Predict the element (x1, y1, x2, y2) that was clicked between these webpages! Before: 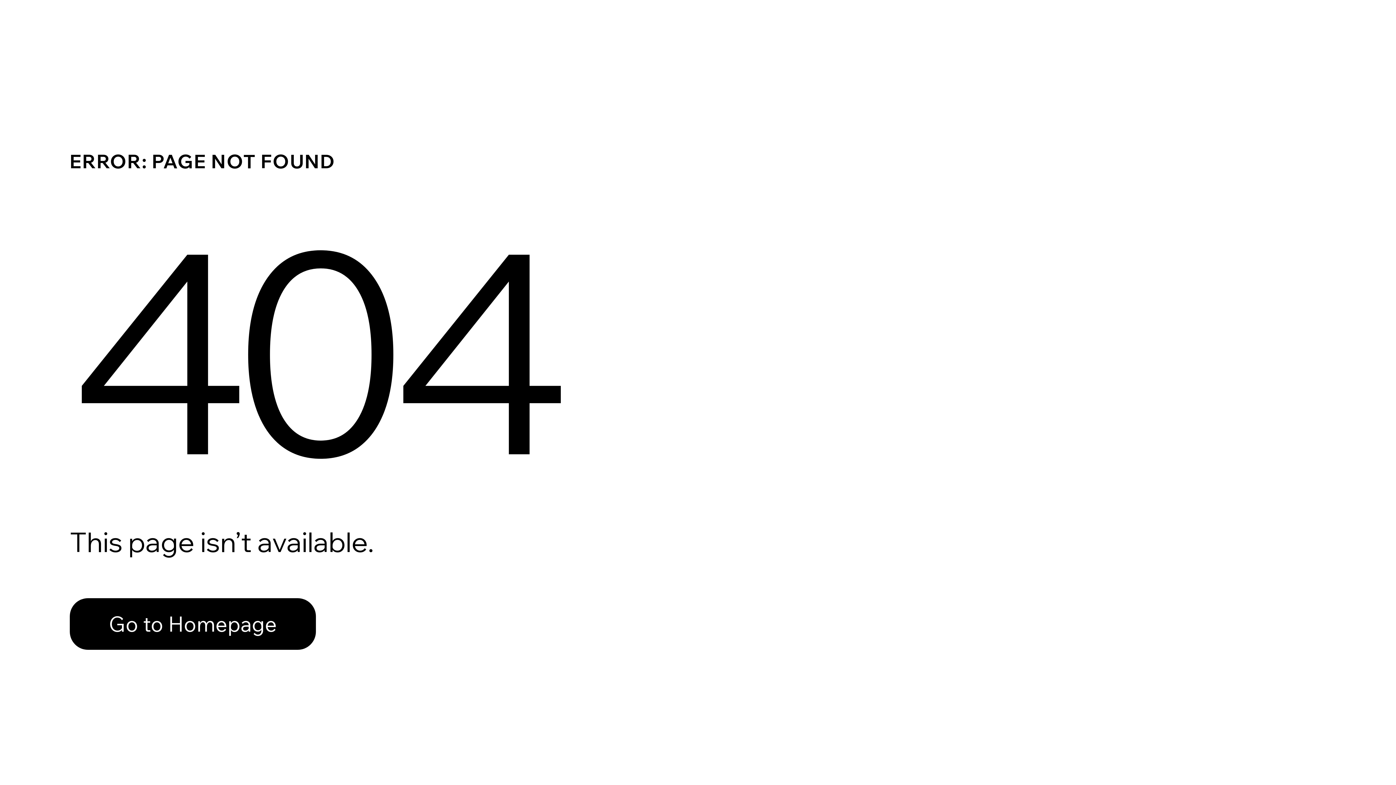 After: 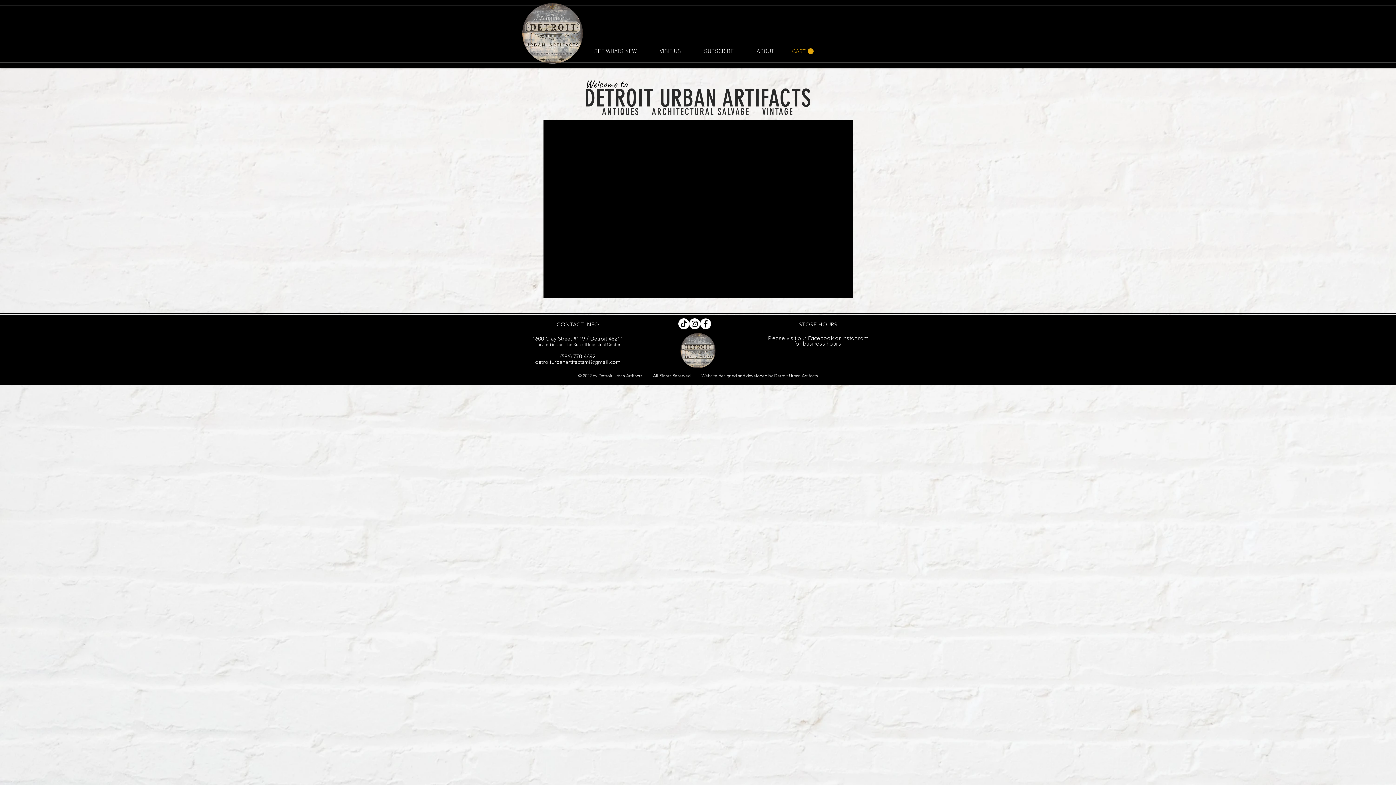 Action: label: Go to Homepage bbox: (69, 582, 768, 659)